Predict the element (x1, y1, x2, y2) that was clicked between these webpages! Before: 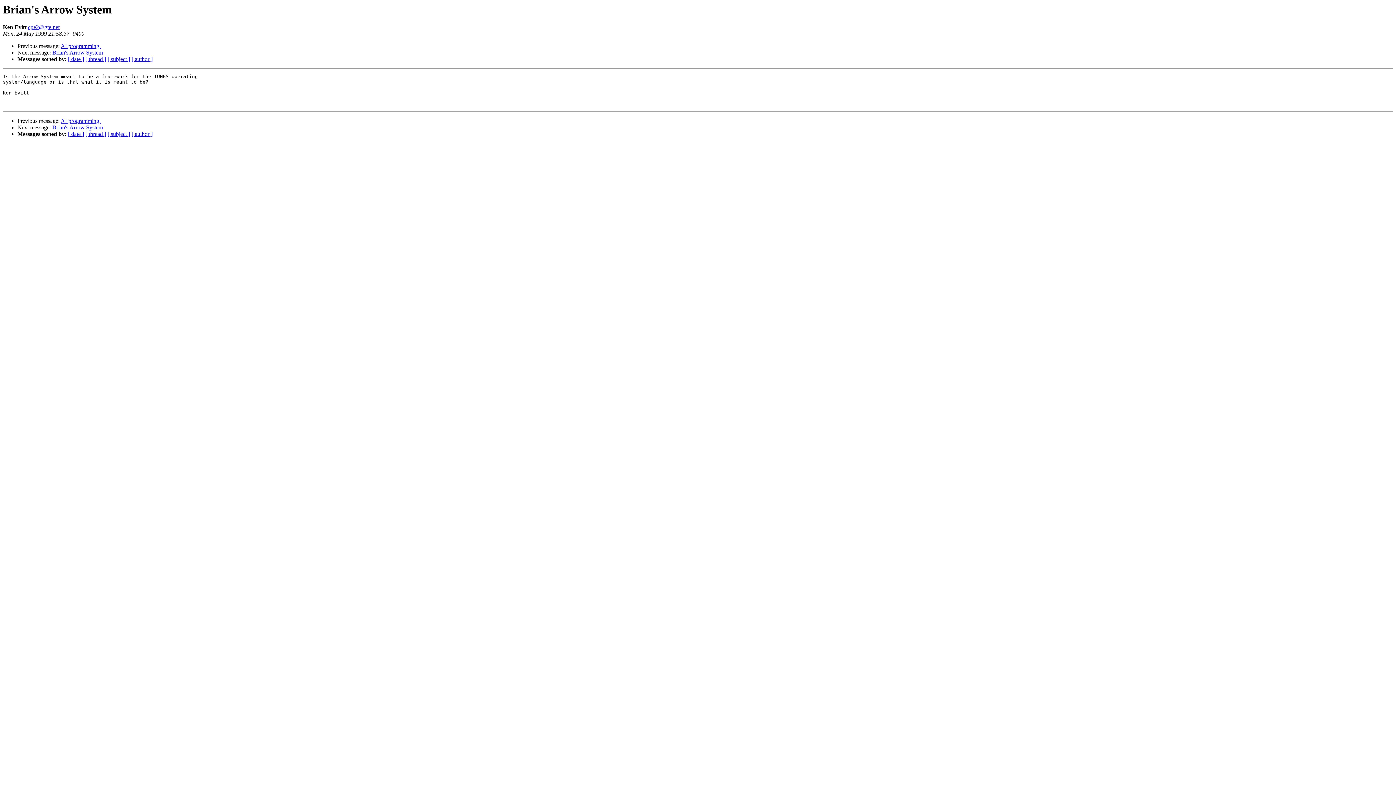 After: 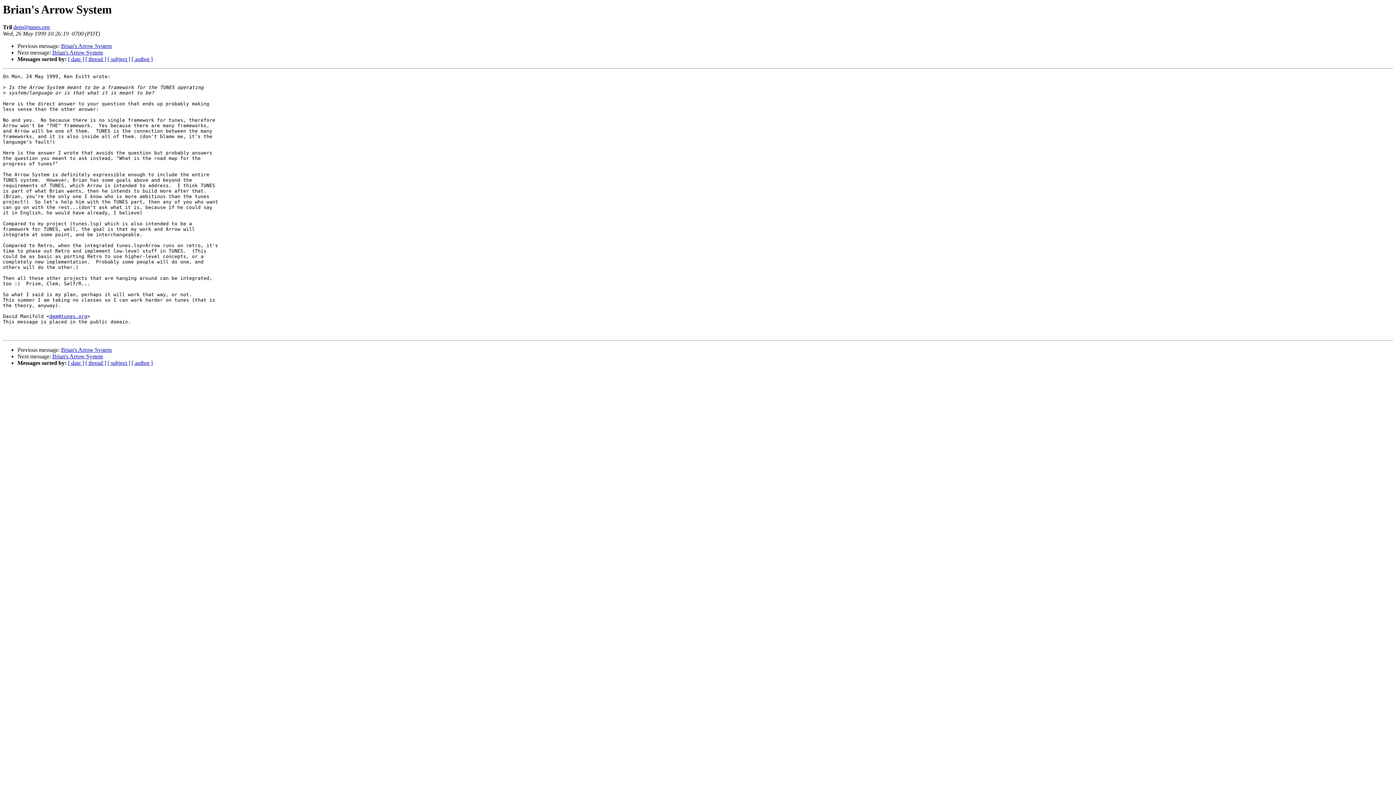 Action: label: Brian's Arrow System bbox: (52, 49, 102, 55)